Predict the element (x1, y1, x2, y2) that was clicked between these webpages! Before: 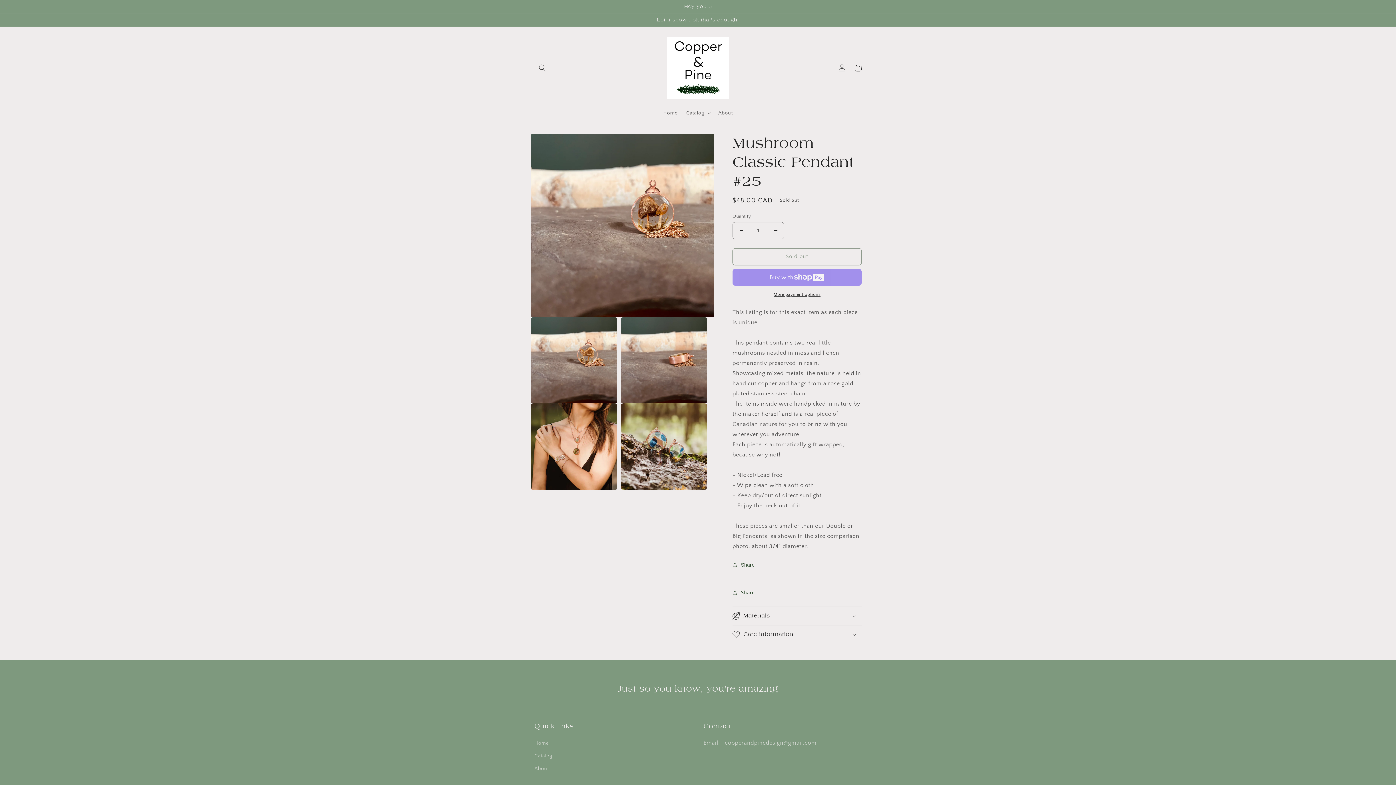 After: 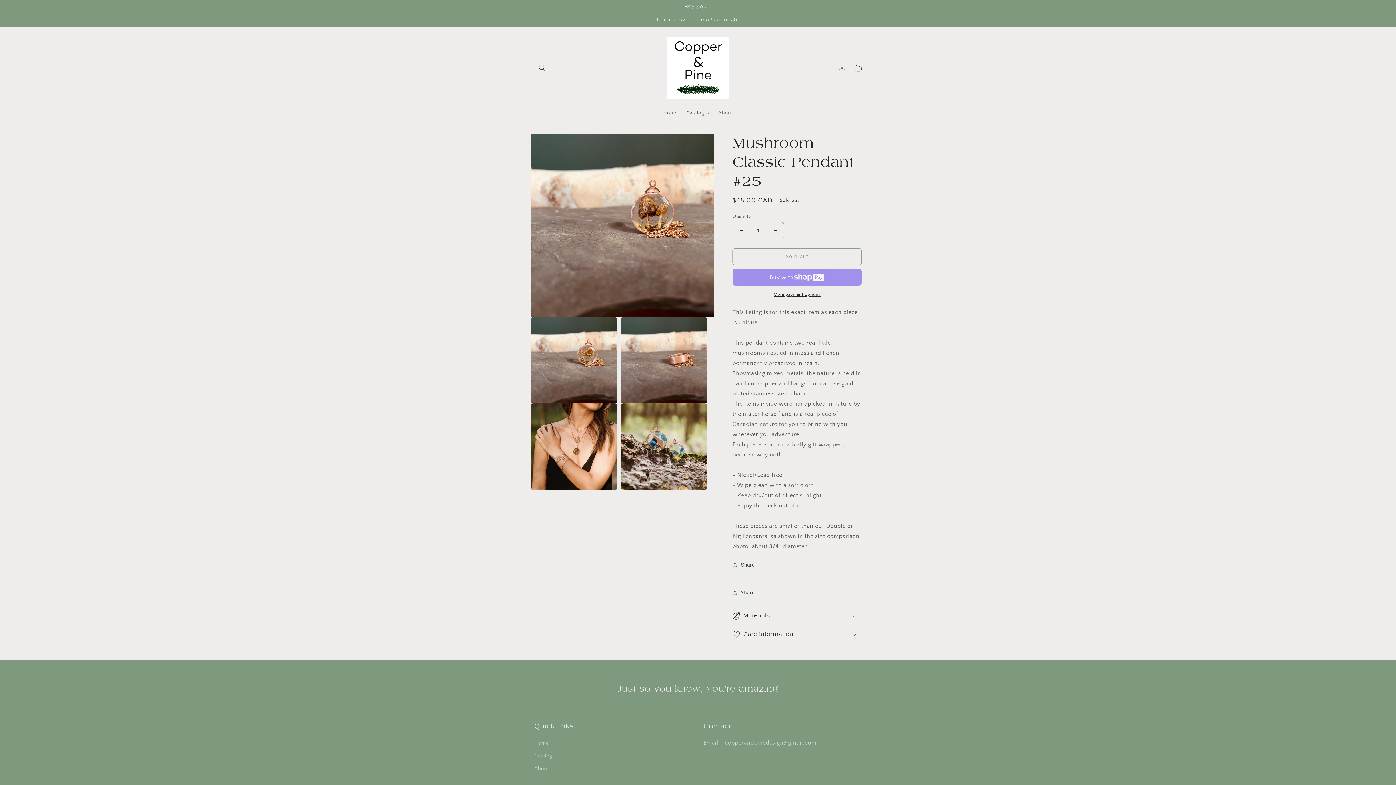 Action: bbox: (733, 222, 749, 239) label: Decrease quantity for Mushroom Classic Pendant #25